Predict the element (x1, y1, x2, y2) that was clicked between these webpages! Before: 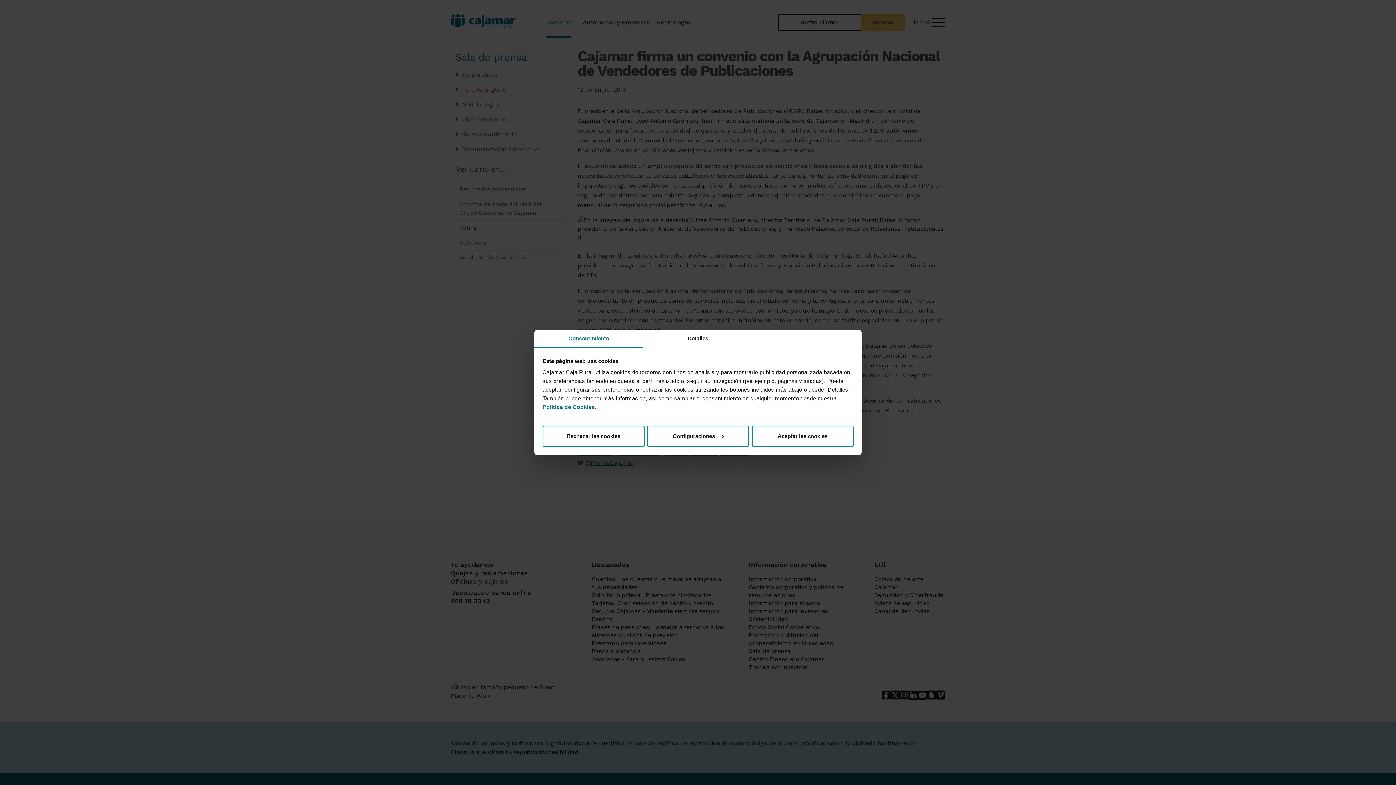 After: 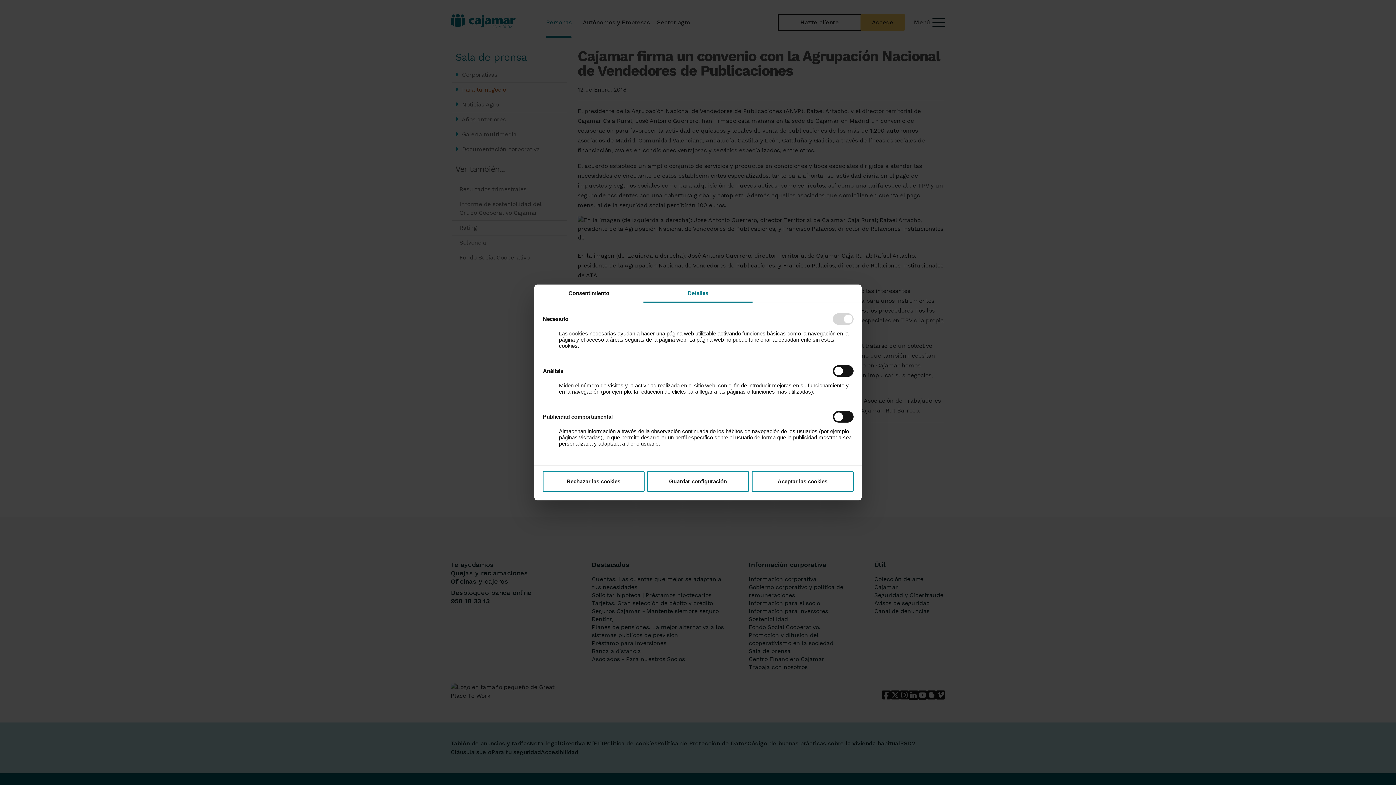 Action: label: Detalles bbox: (643, 330, 752, 348)